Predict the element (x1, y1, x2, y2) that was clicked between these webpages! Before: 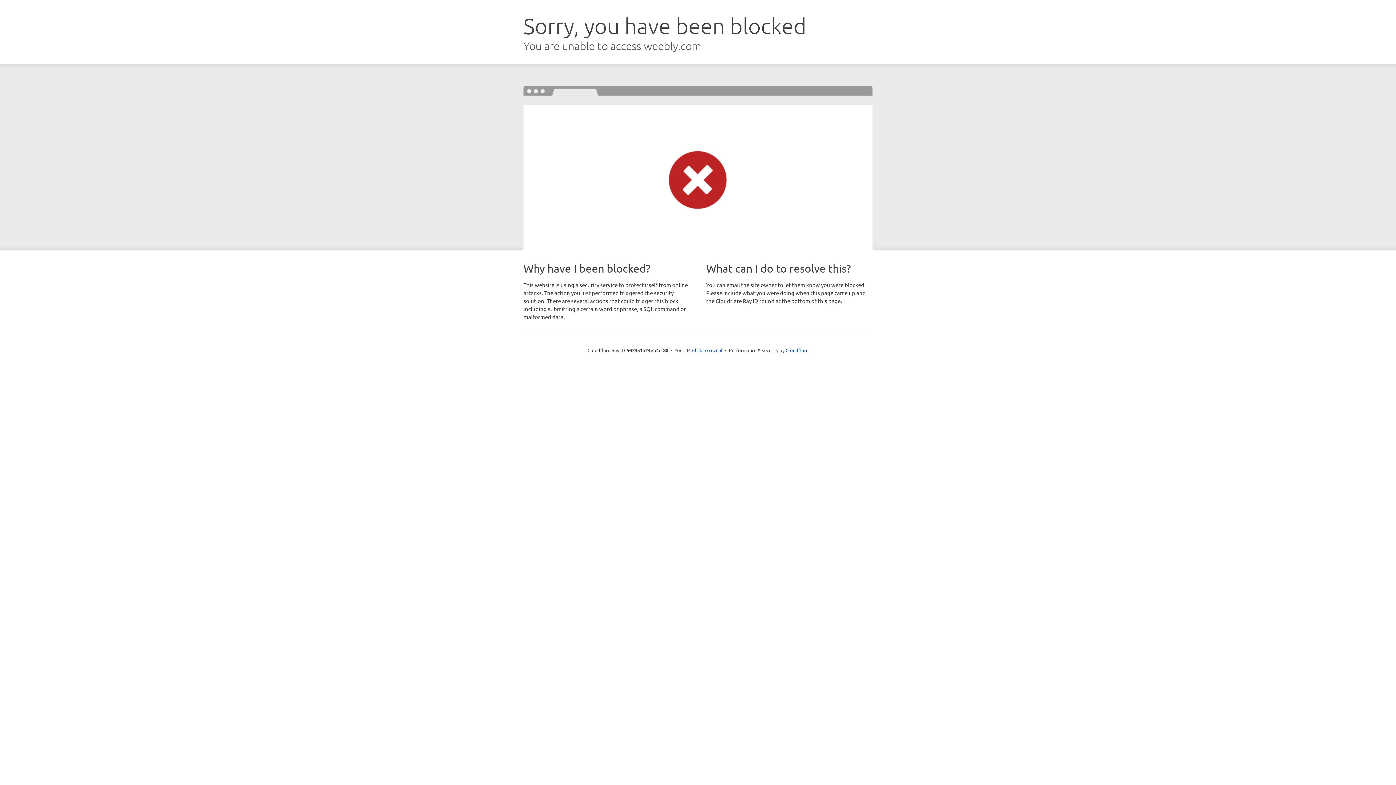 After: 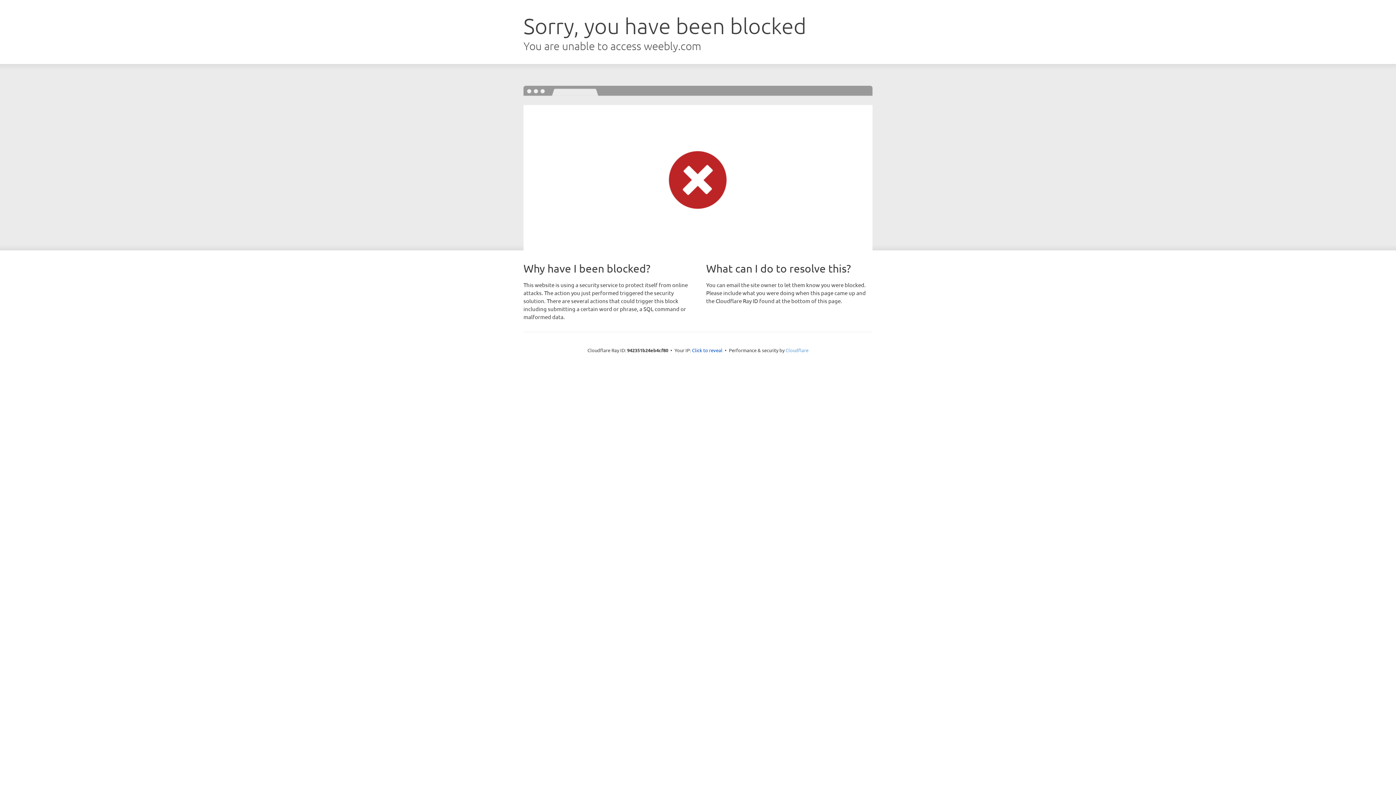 Action: label: Cloudflare bbox: (785, 347, 808, 353)